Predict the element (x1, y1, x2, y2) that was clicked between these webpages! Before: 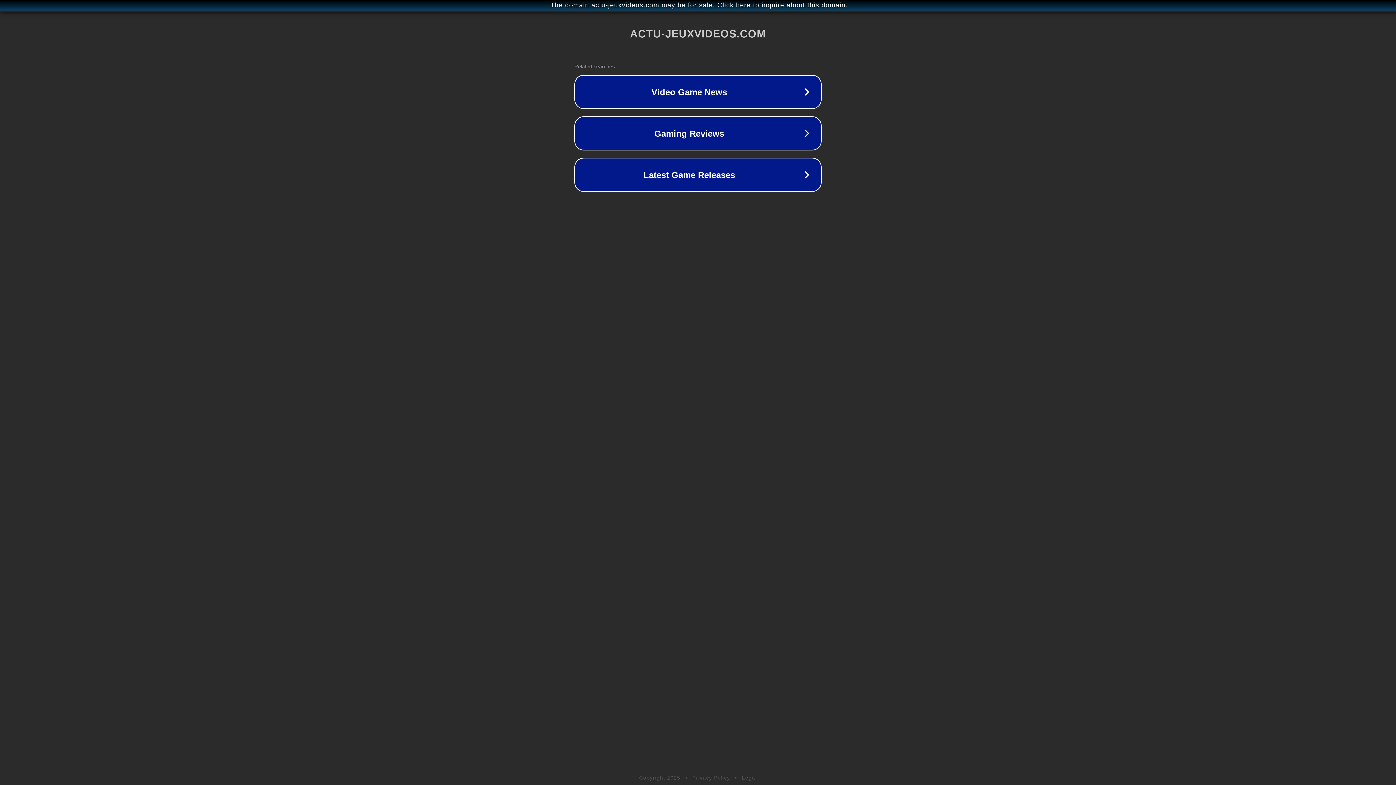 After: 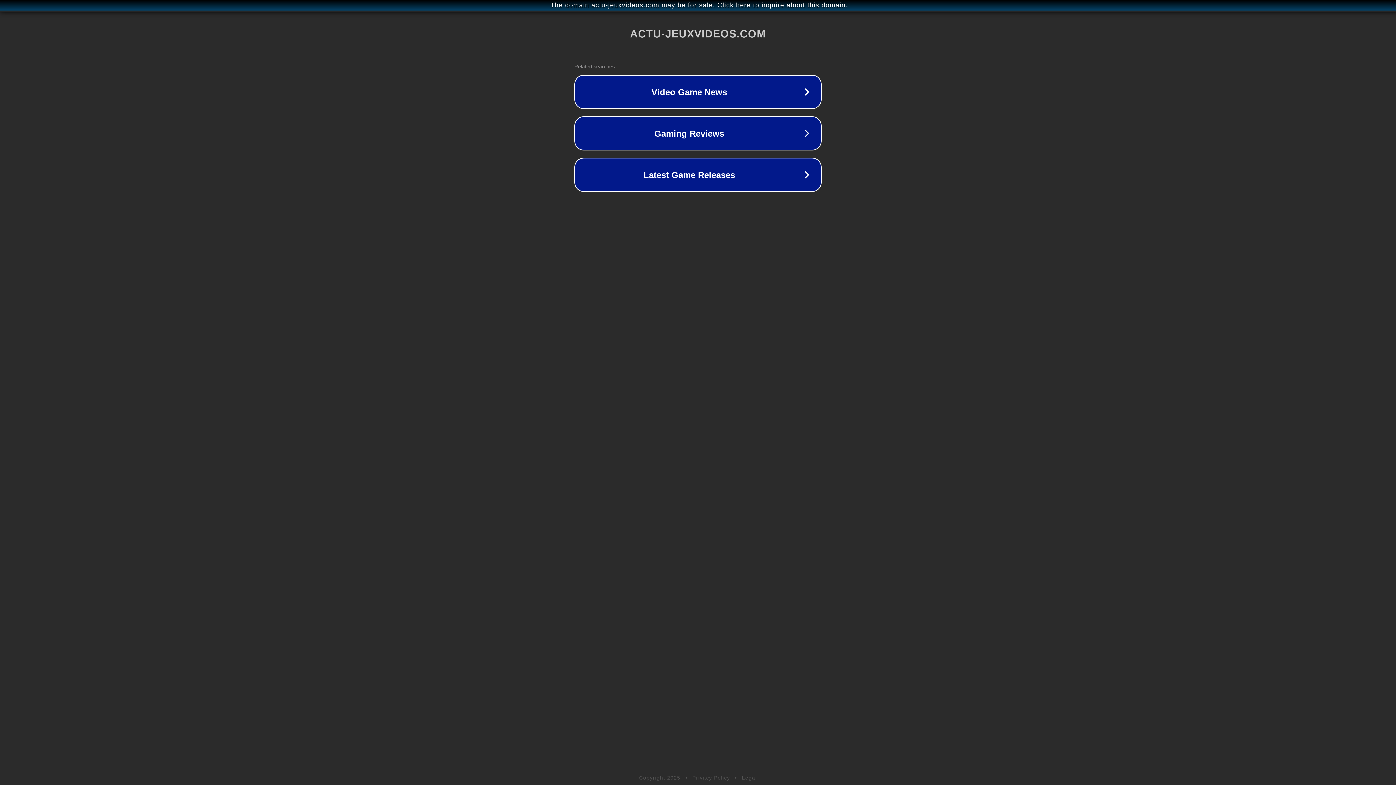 Action: bbox: (692, 775, 730, 781) label: Privacy Policy